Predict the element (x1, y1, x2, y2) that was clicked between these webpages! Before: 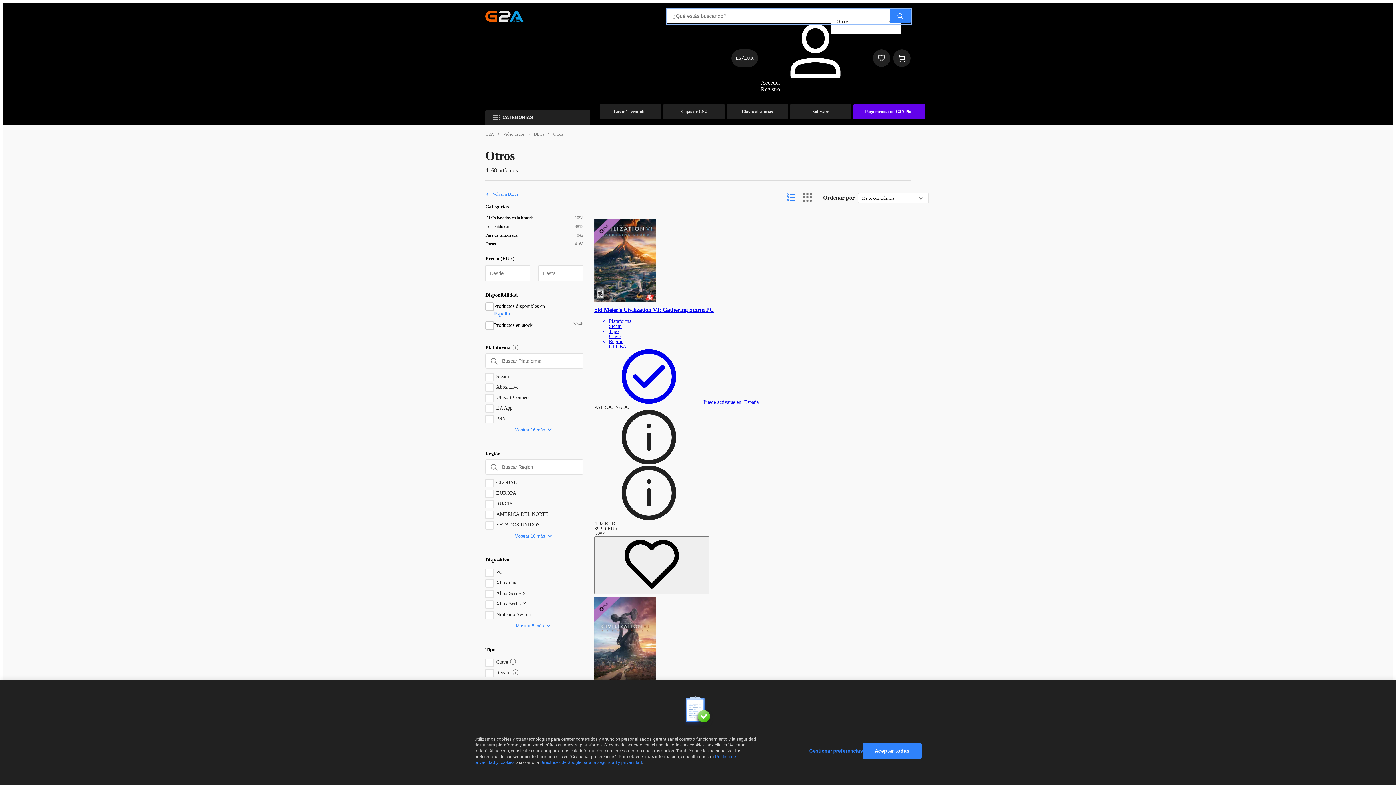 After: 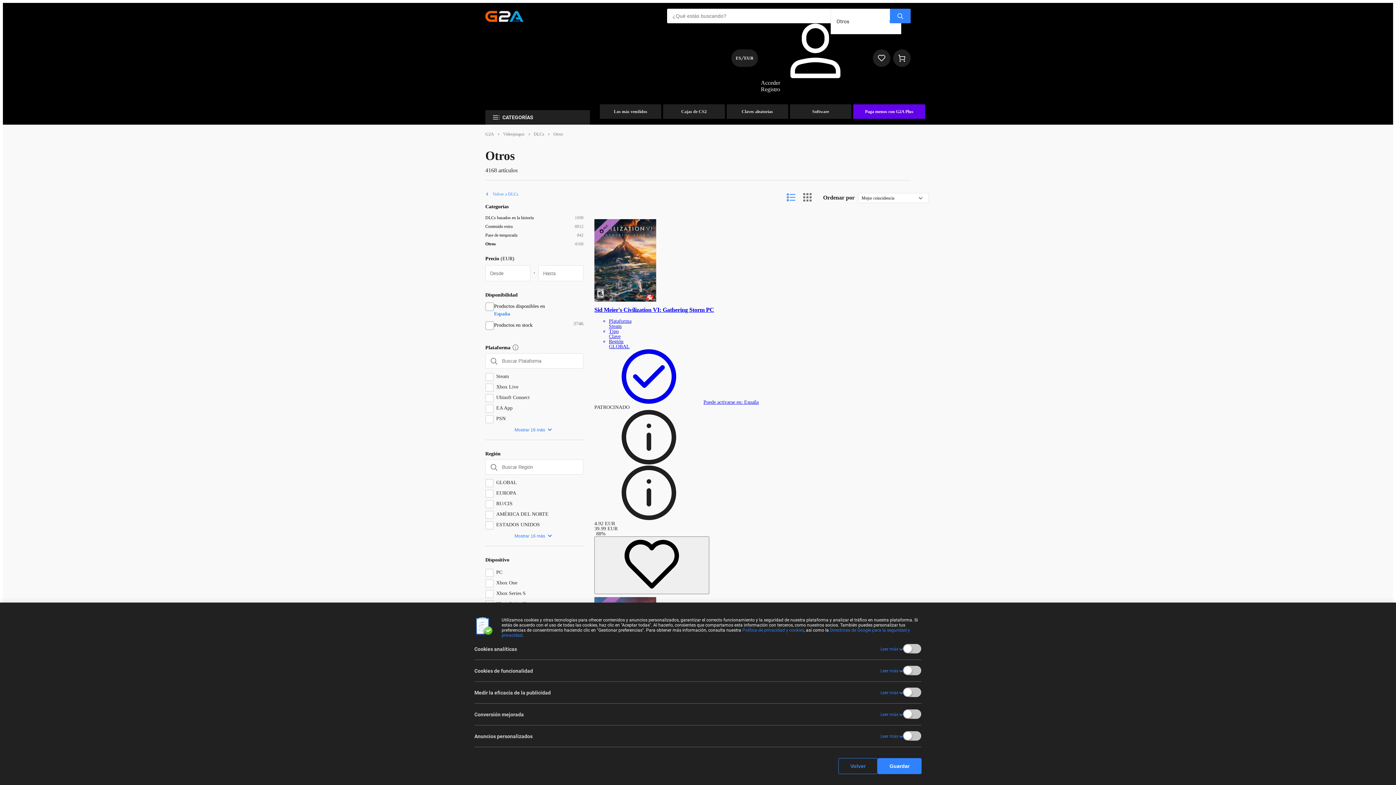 Action: label: Gestionar preferencias bbox: (809, 748, 862, 754)